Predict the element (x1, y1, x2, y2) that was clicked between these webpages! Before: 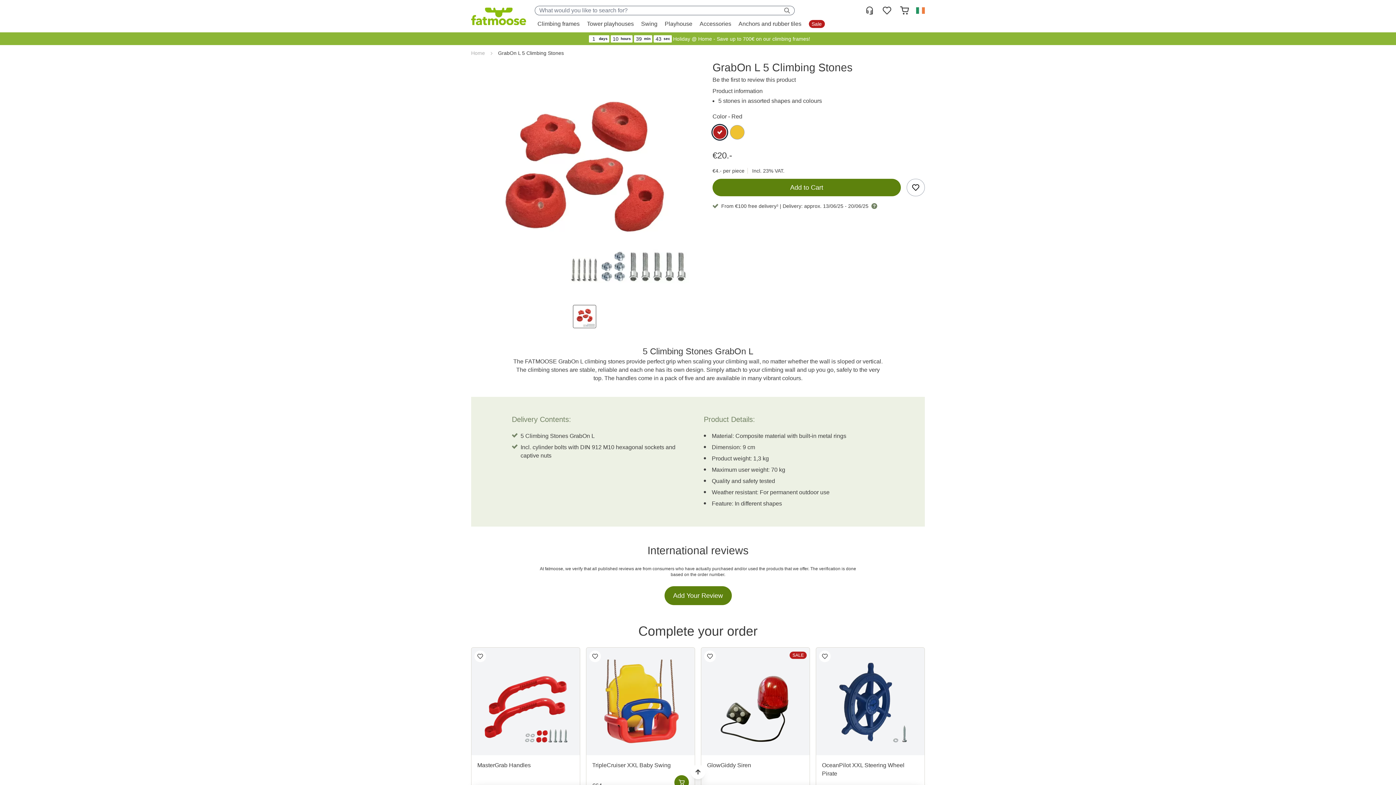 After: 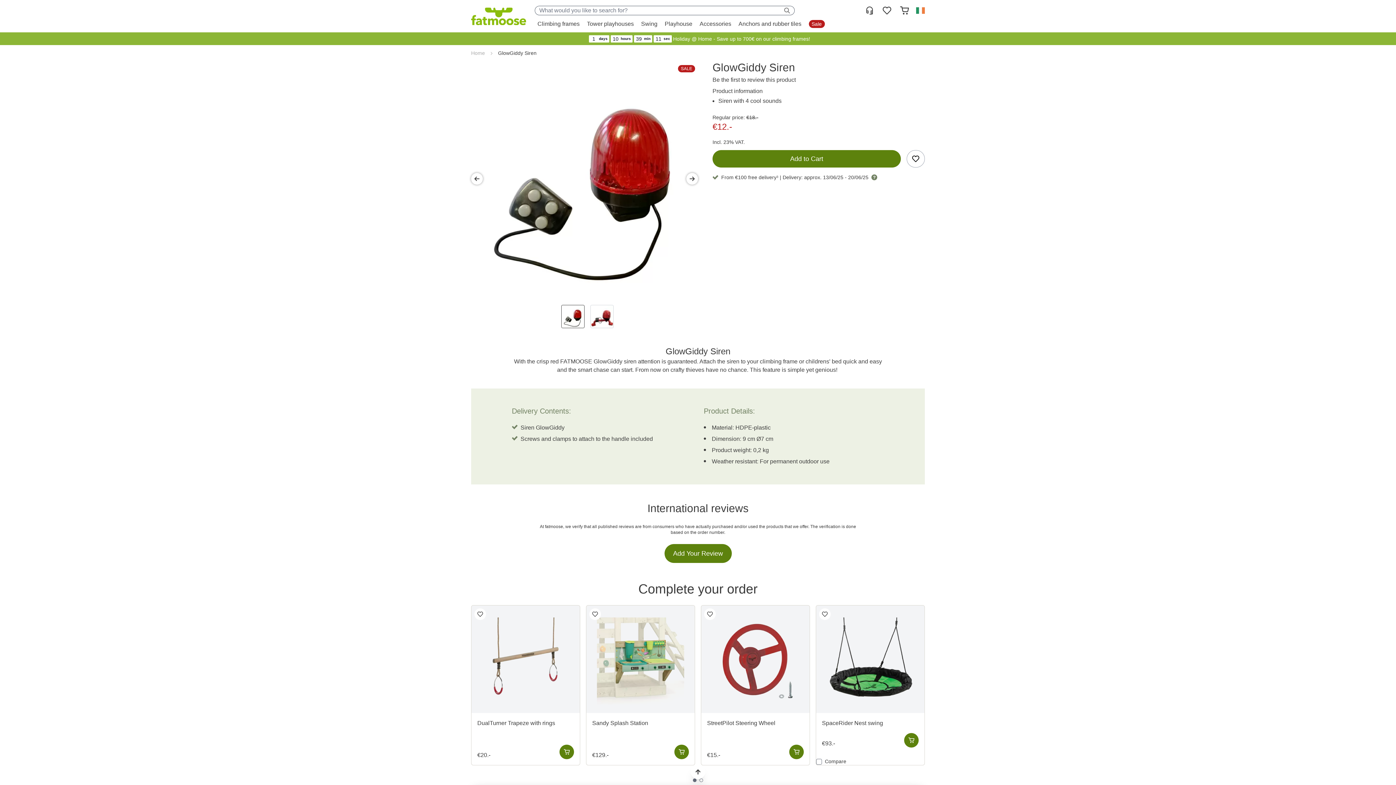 Action: label: GlowGiddy Siren bbox: (707, 762, 751, 768)